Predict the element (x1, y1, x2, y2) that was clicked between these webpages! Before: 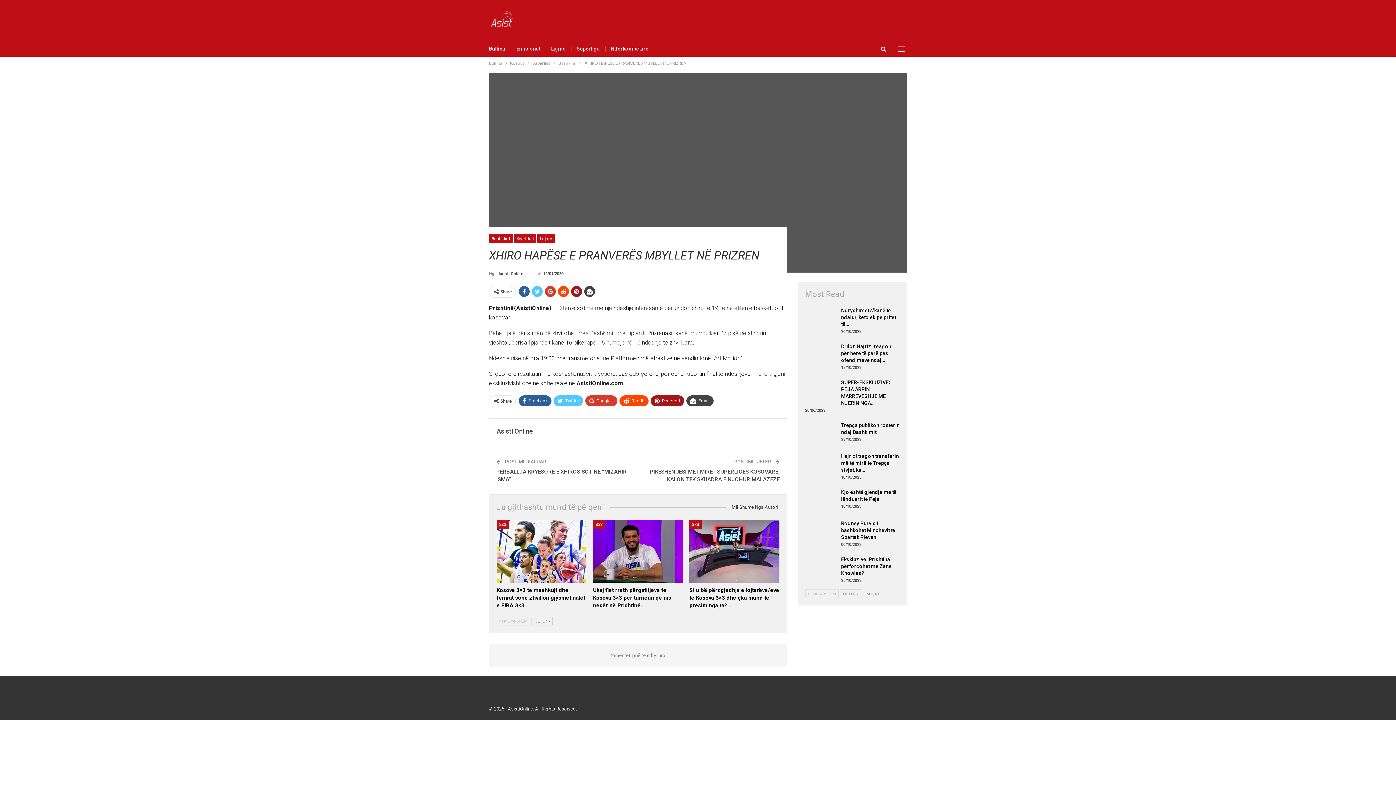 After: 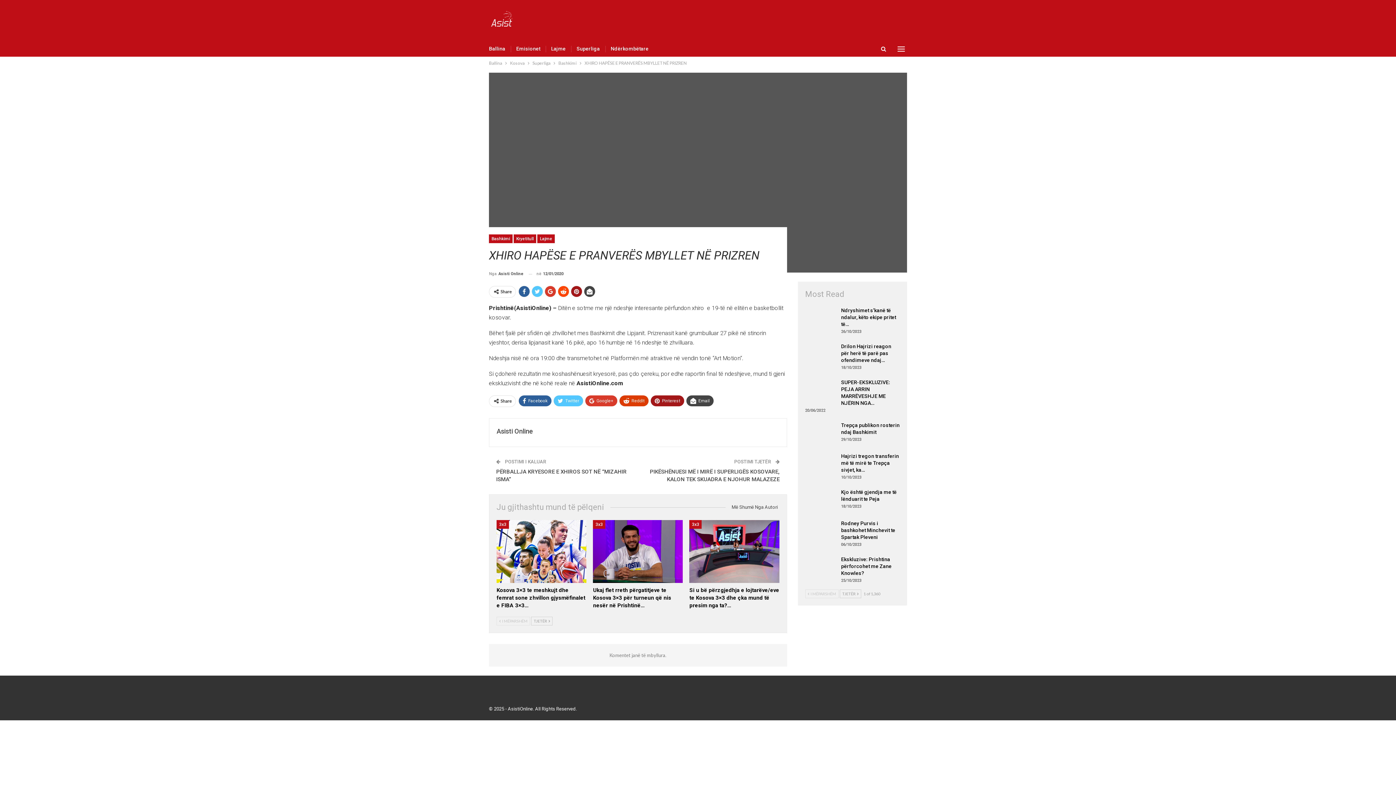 Action: bbox: (619, 395, 648, 406) label: ReddIt